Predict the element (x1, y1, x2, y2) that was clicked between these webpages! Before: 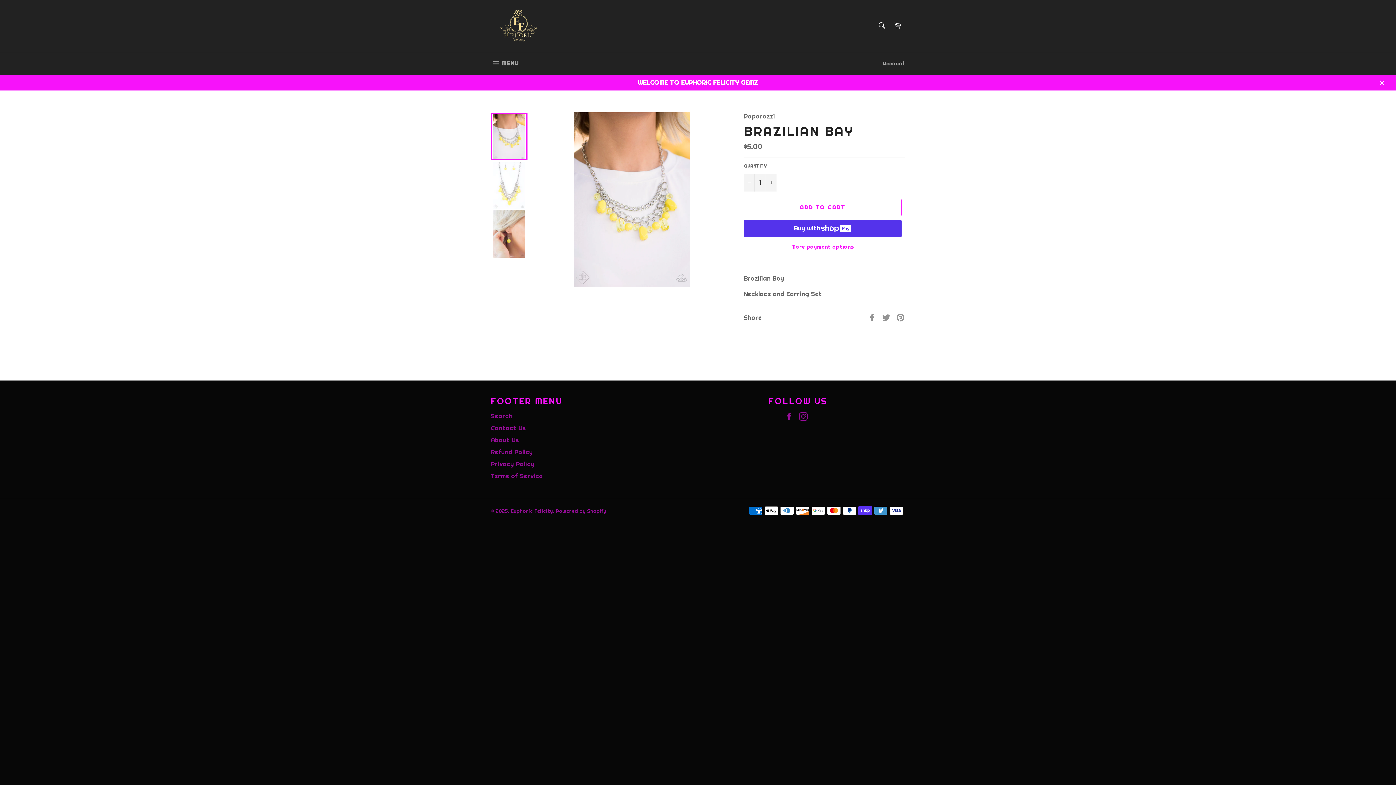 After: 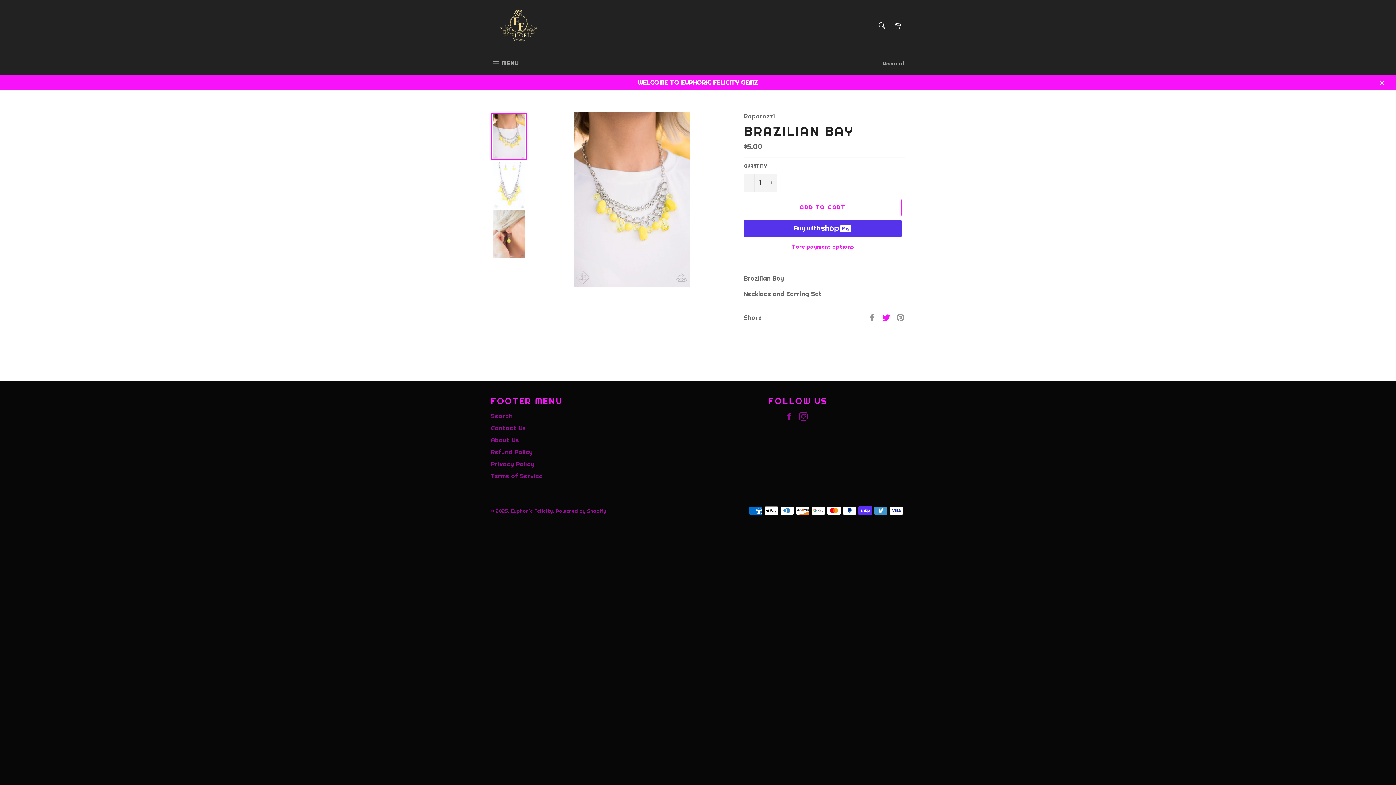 Action: bbox: (882, 313, 892, 321) label:  
Tweet on Twitter